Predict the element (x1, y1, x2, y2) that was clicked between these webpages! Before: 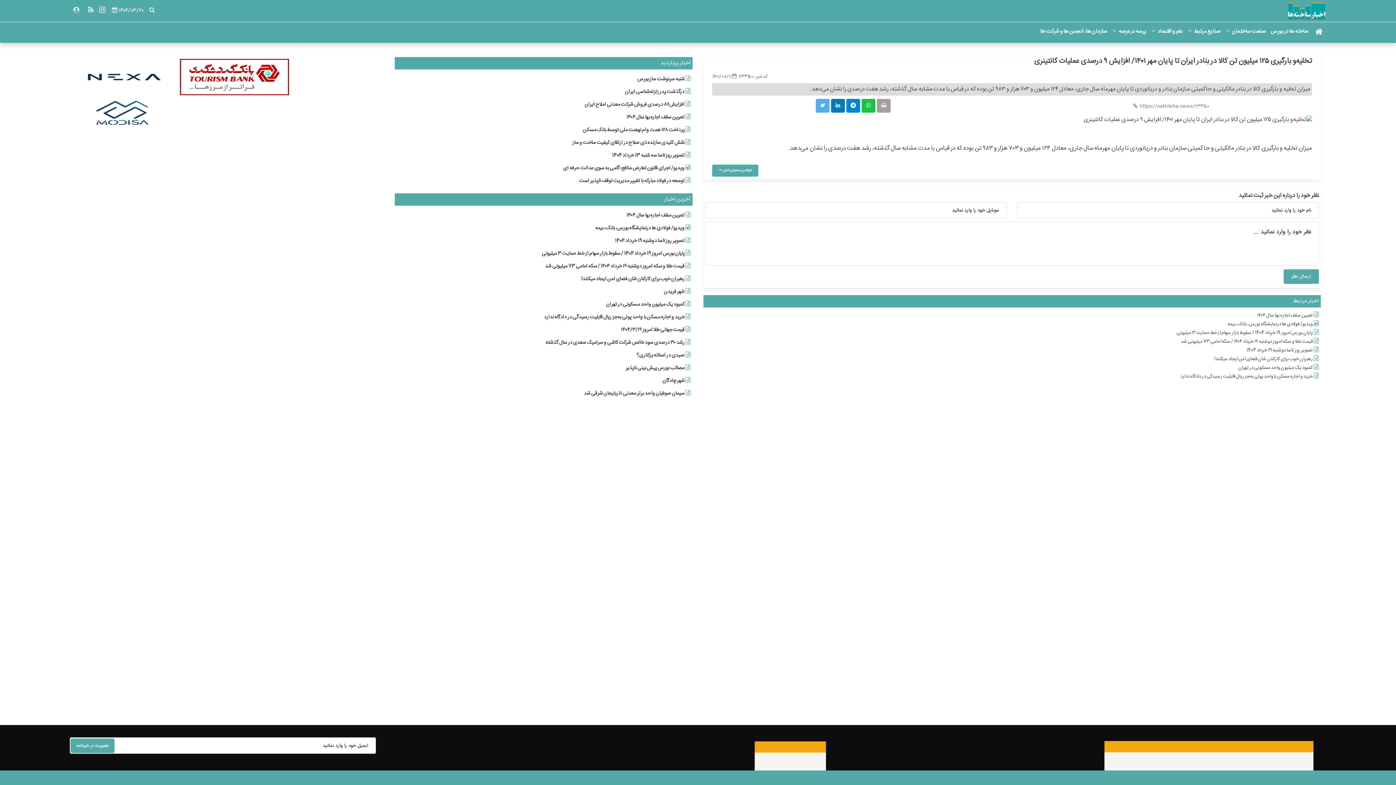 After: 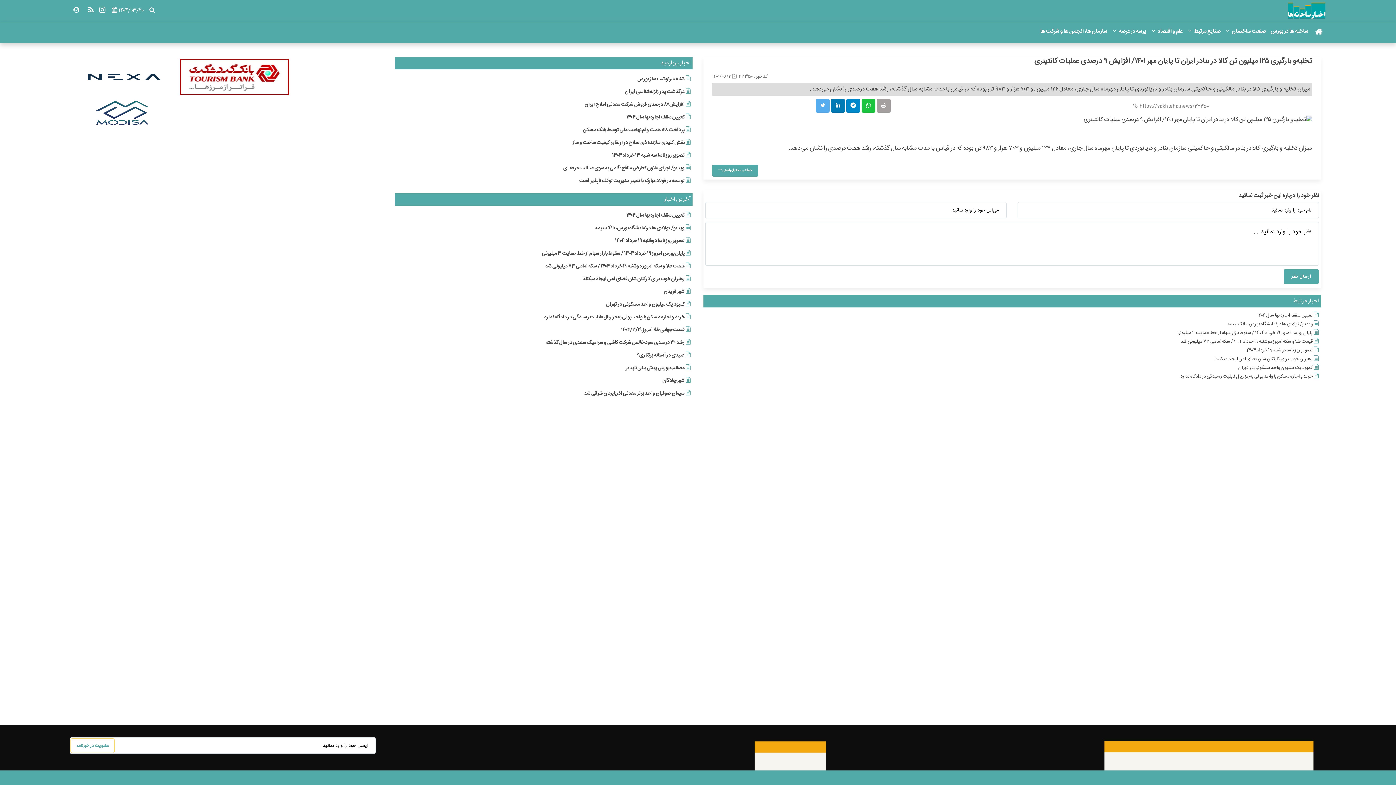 Action: bbox: (70, 738, 114, 753) label: عضویت در خبرنامه